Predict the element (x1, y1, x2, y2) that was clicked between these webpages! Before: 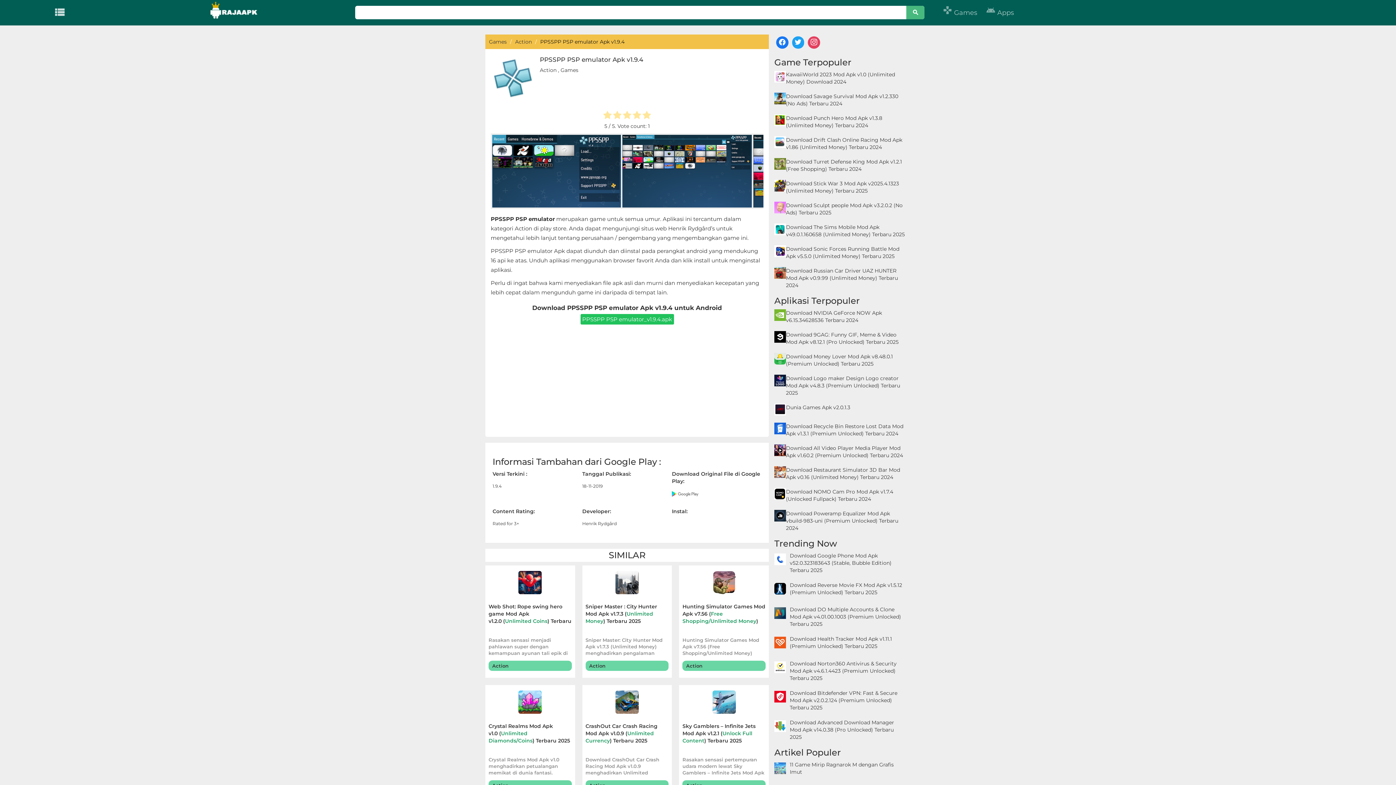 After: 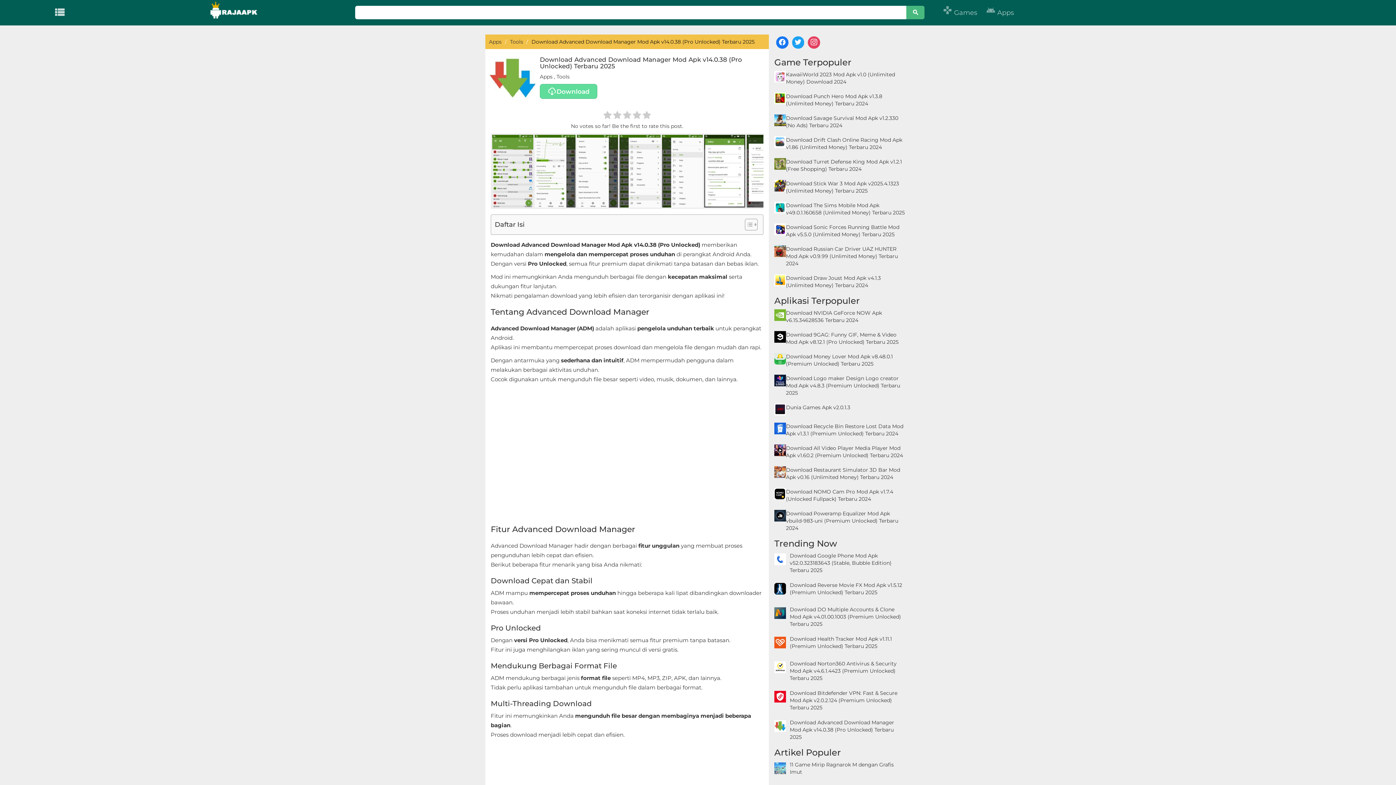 Action: label: Download Advanced Download Manager Mod Apk v14.0.38 (Pro Unlocked) Terbaru 2025 bbox: (790, 719, 894, 740)